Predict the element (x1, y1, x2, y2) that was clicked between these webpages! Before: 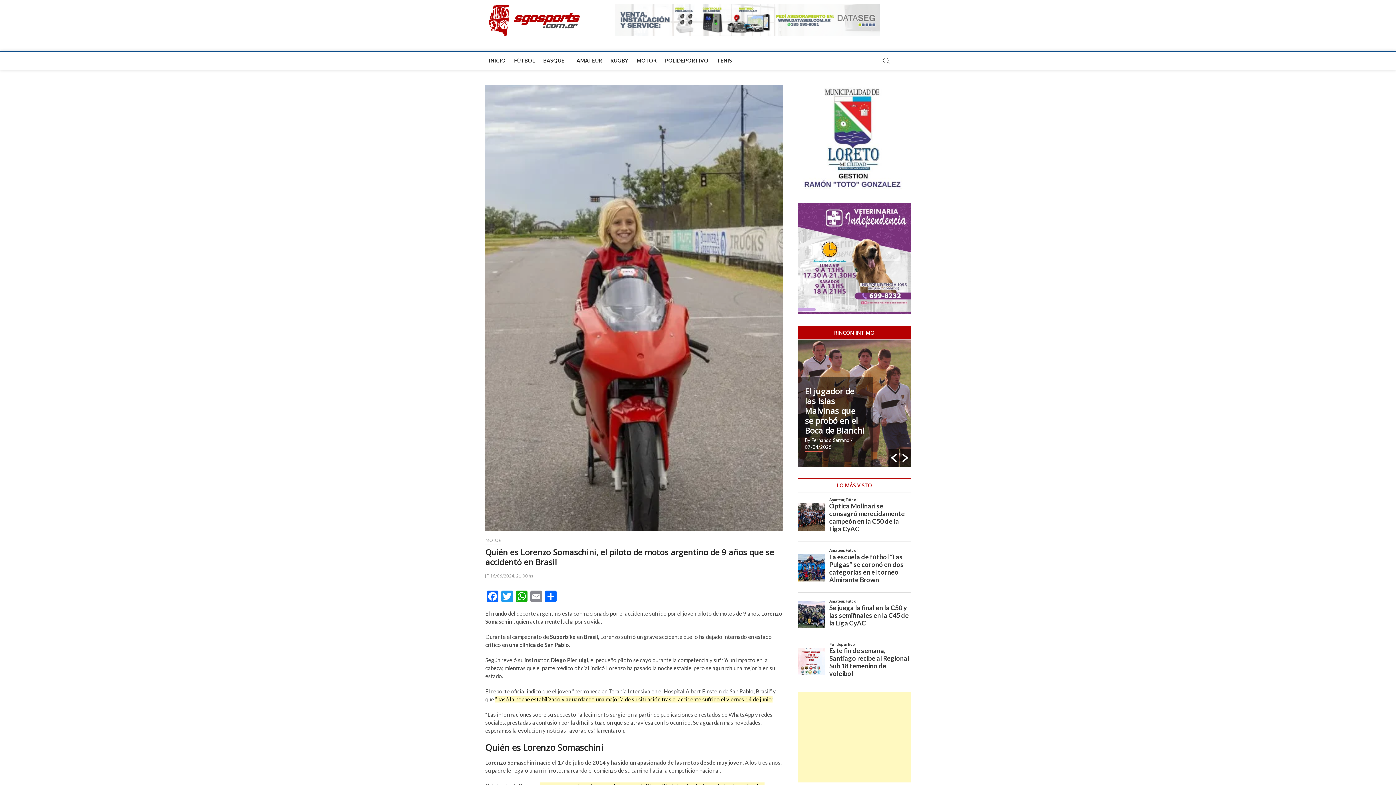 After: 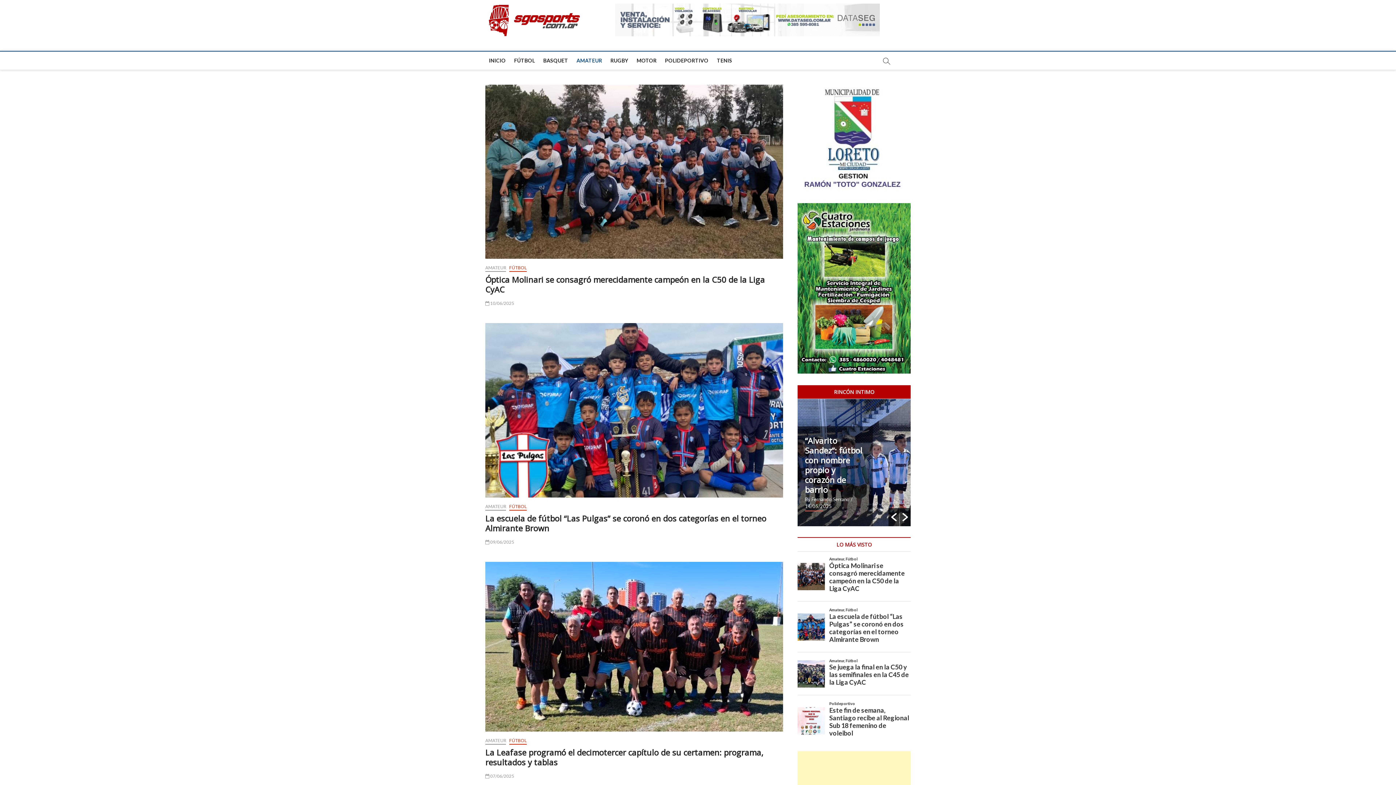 Action: label: AMATEUR bbox: (573, 51, 605, 69)